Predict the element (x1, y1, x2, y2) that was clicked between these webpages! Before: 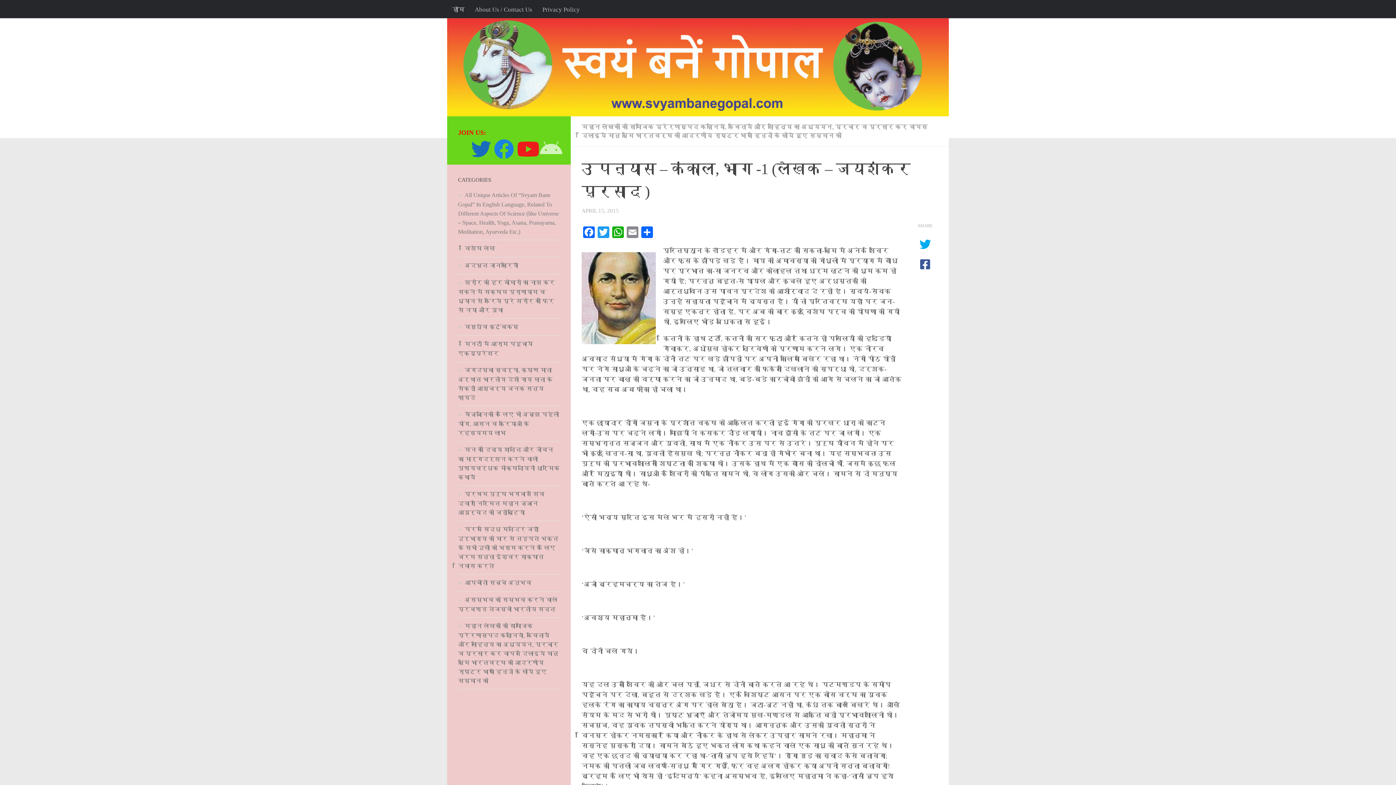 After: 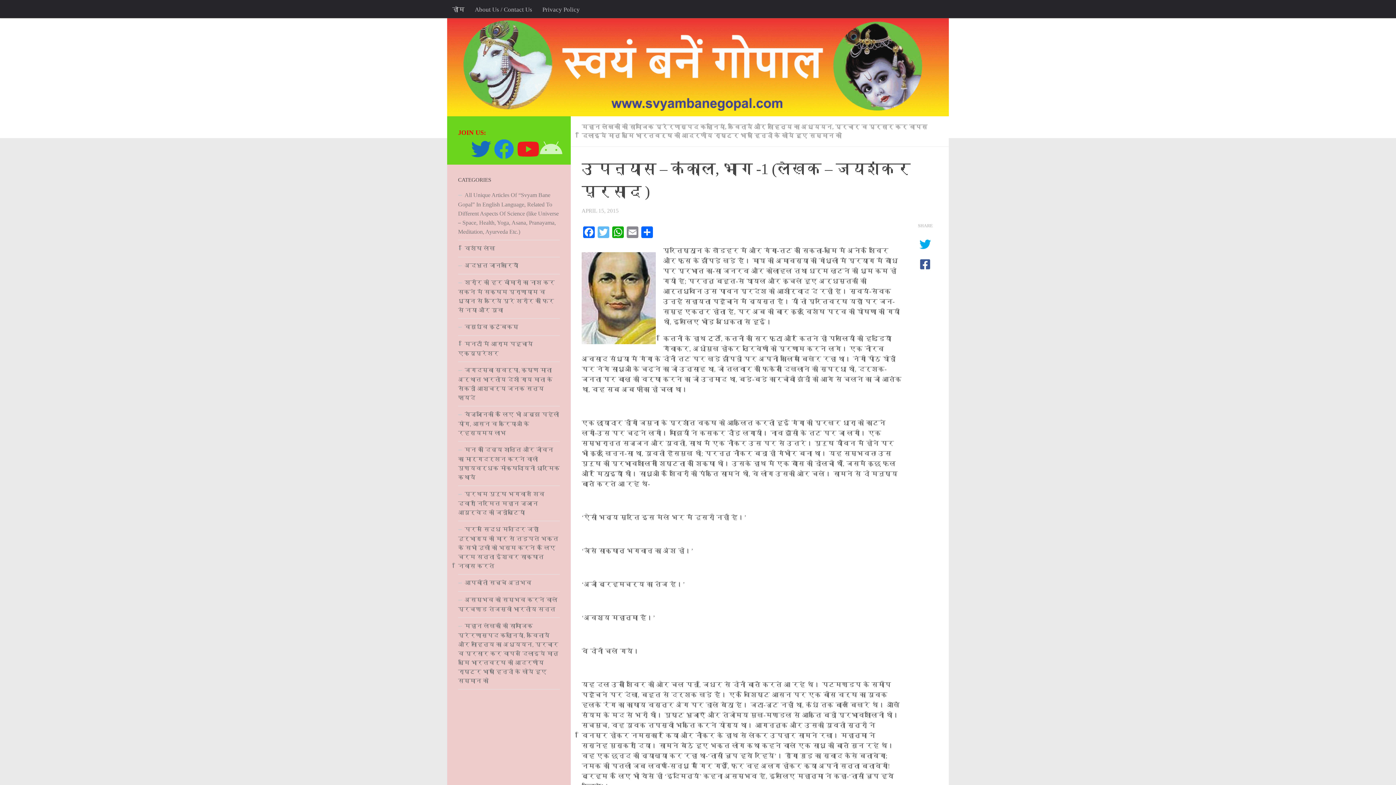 Action: label: Twitter bbox: (596, 226, 610, 240)